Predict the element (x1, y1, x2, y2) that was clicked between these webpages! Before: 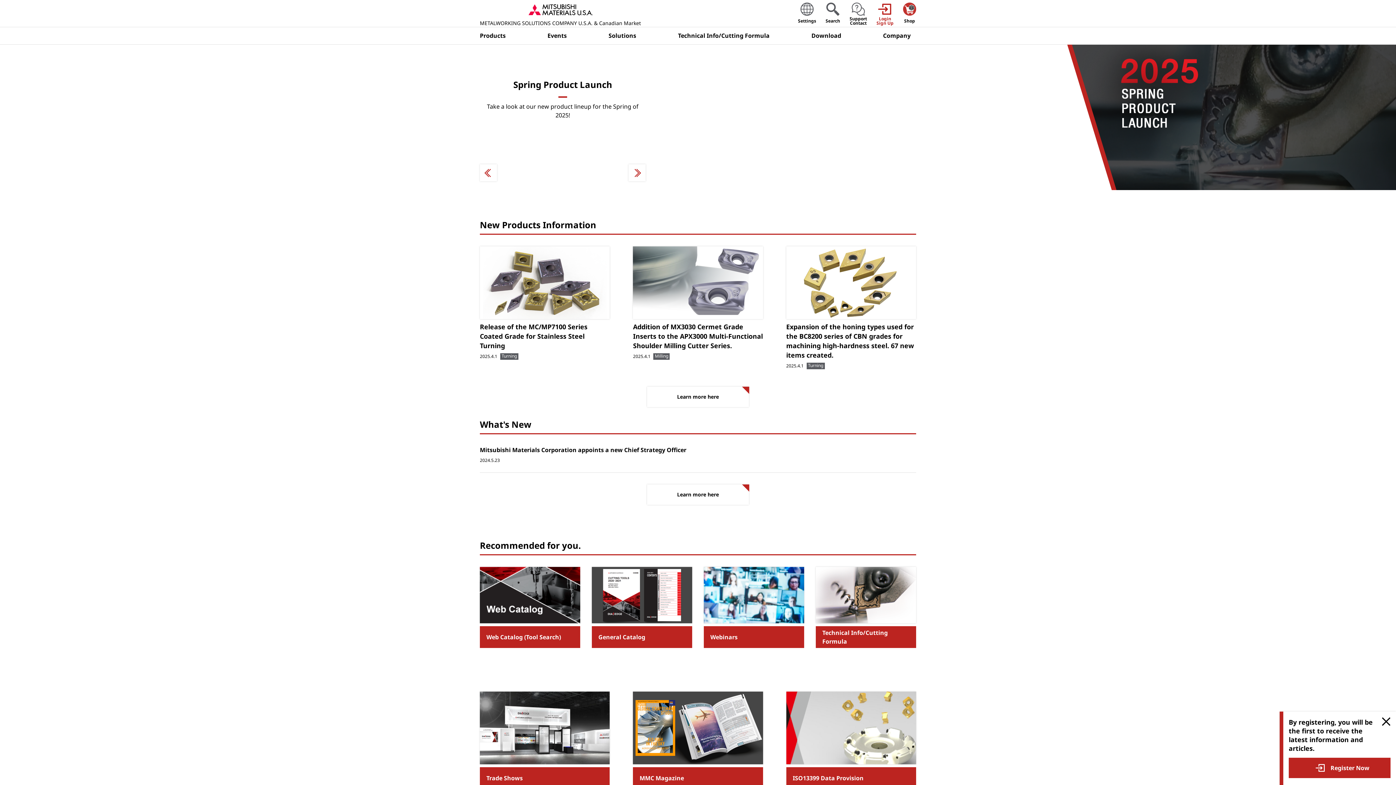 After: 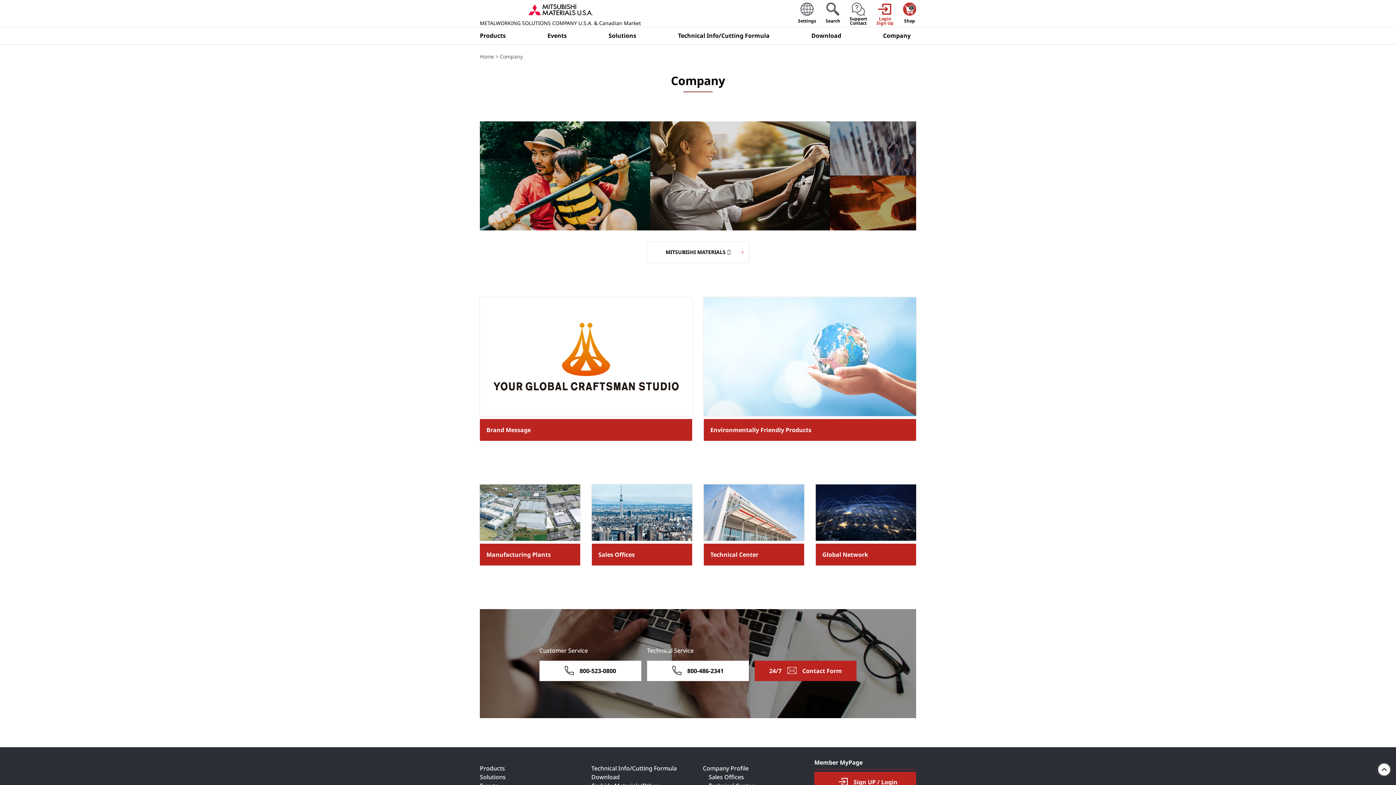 Action: bbox: (883, 27, 916, 44) label: Company